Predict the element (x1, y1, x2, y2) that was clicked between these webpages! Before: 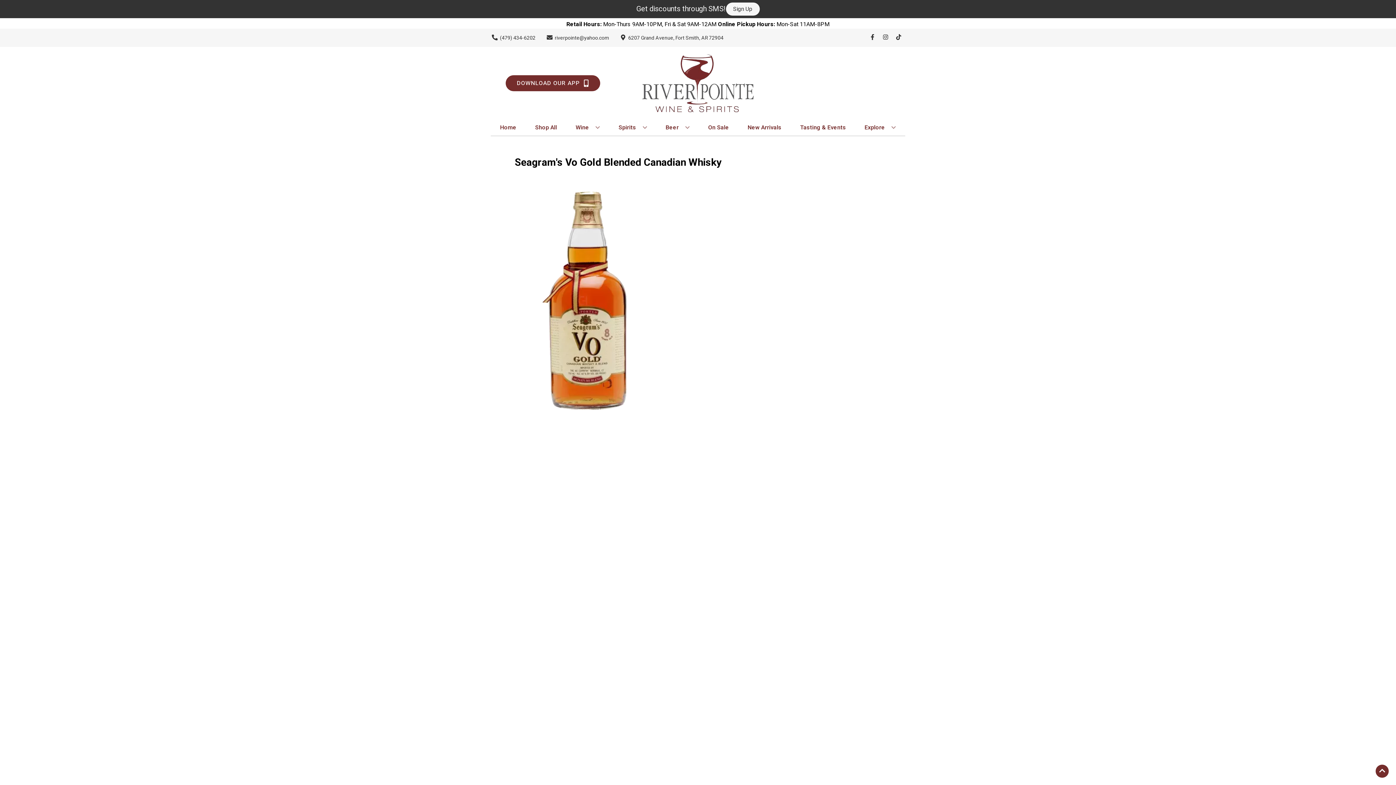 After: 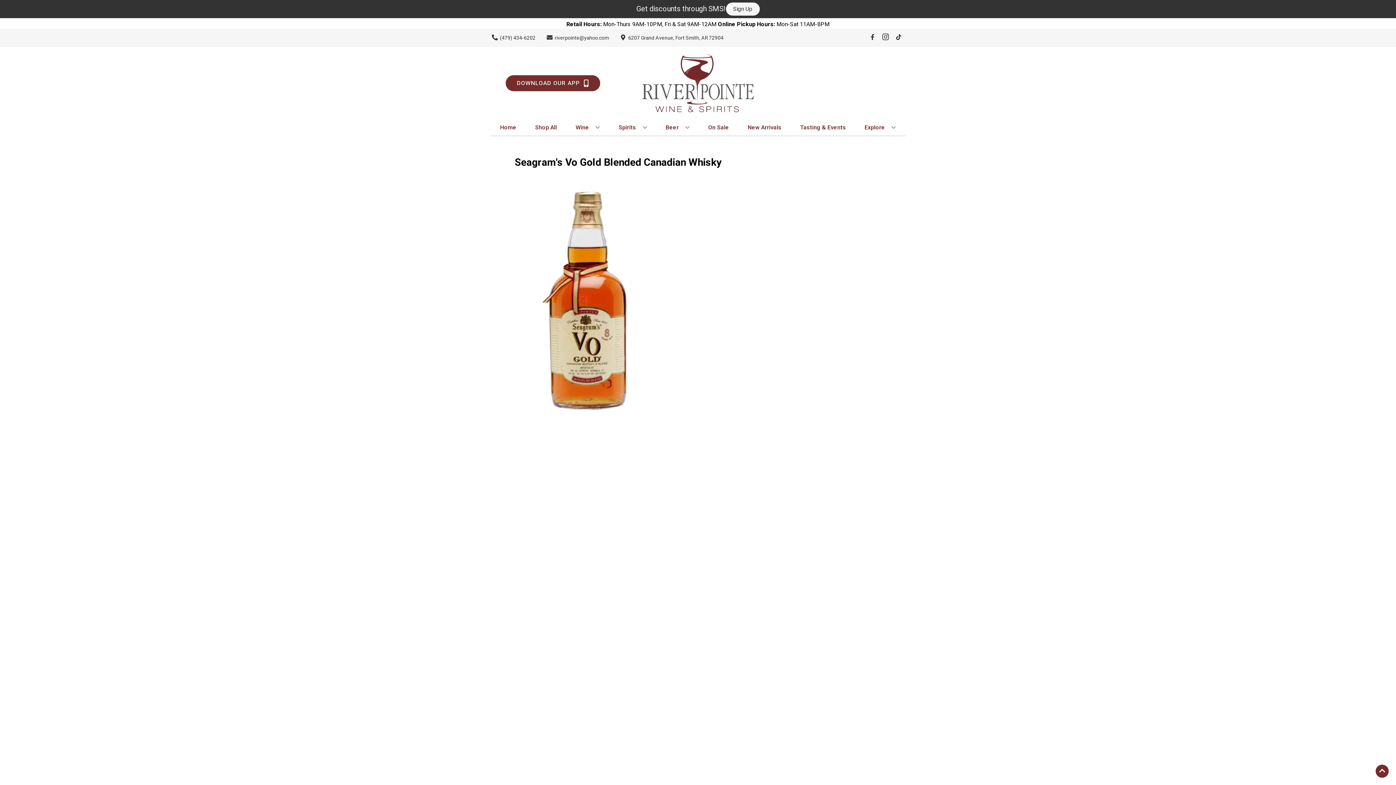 Action: label: Opens instagram in a new tab bbox: (879, 34, 892, 41)